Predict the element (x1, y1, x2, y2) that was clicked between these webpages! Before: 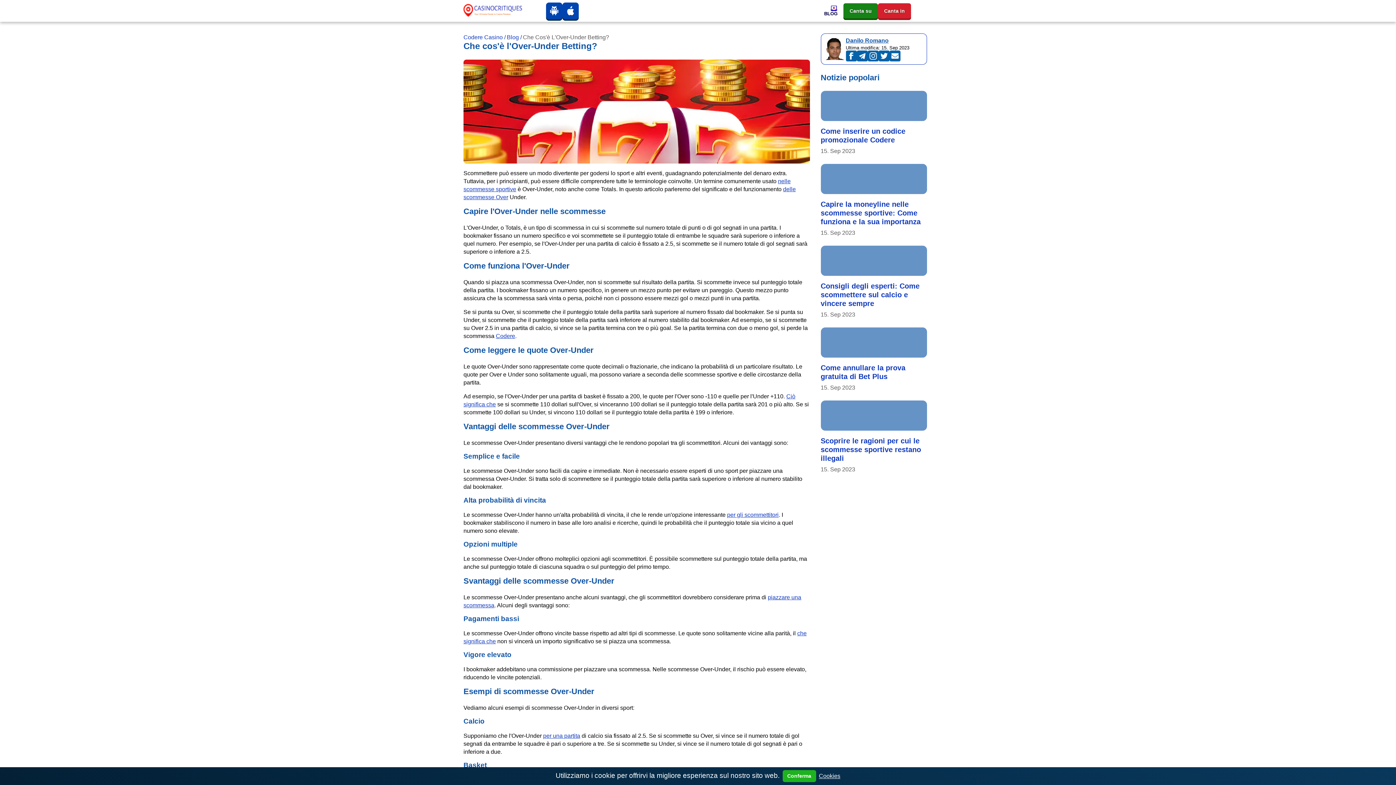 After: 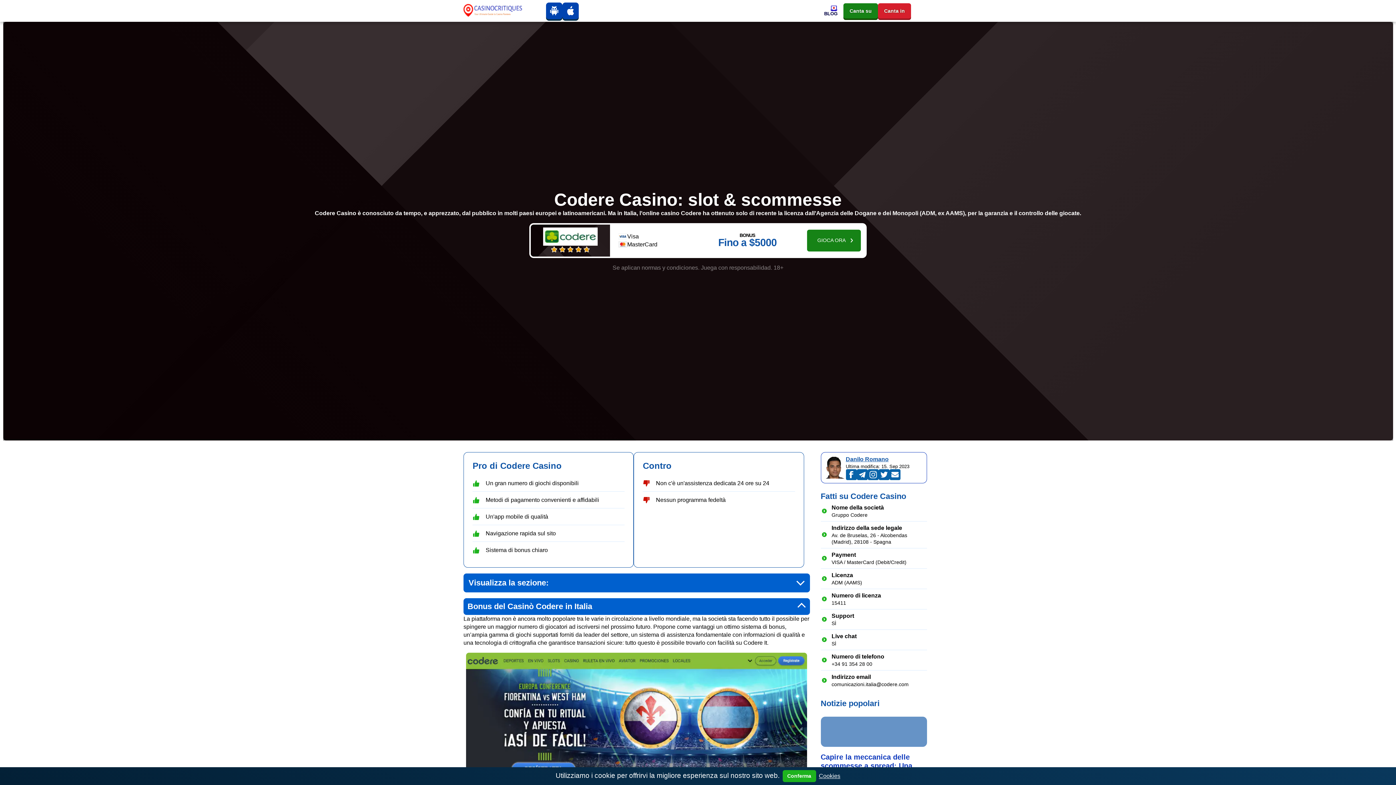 Action: label: site logo bbox: (463, 4, 534, 16)